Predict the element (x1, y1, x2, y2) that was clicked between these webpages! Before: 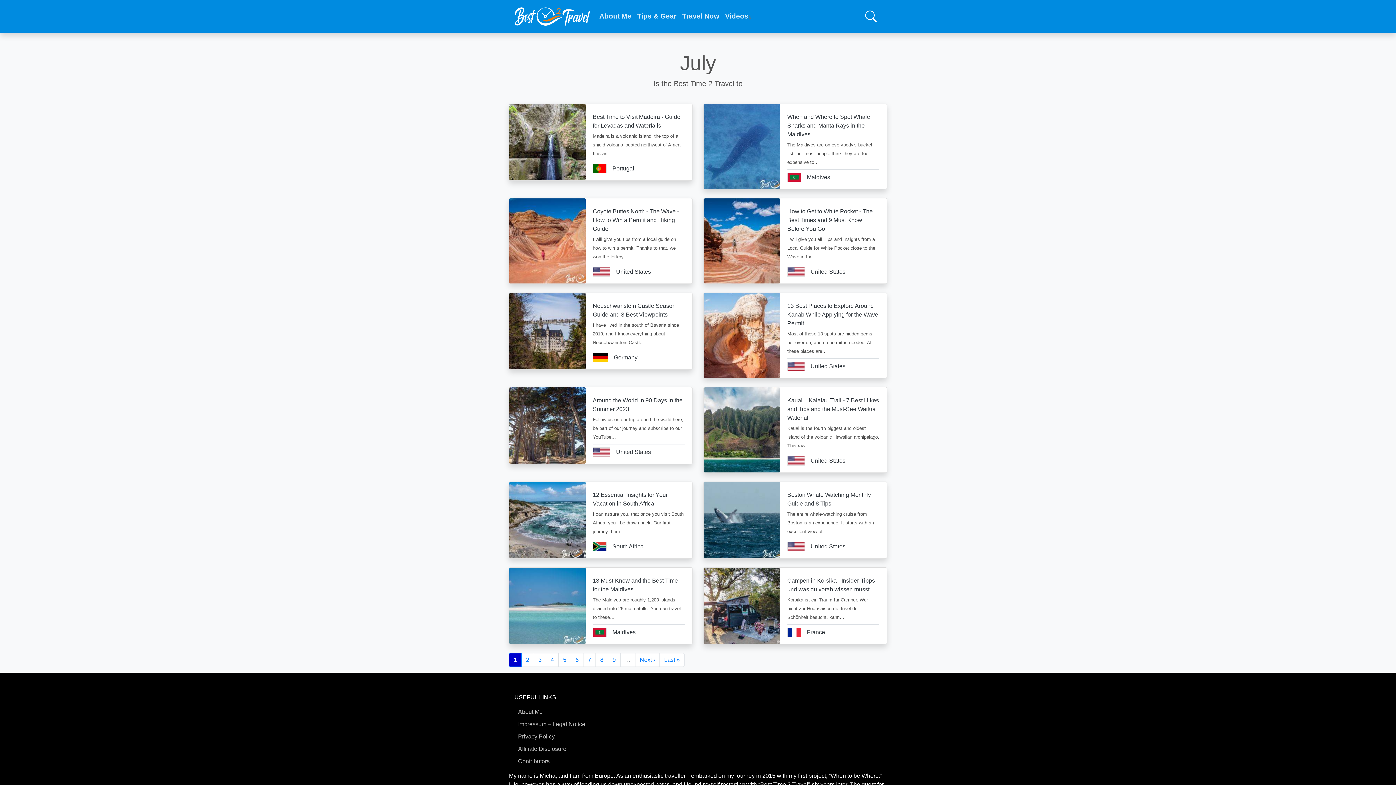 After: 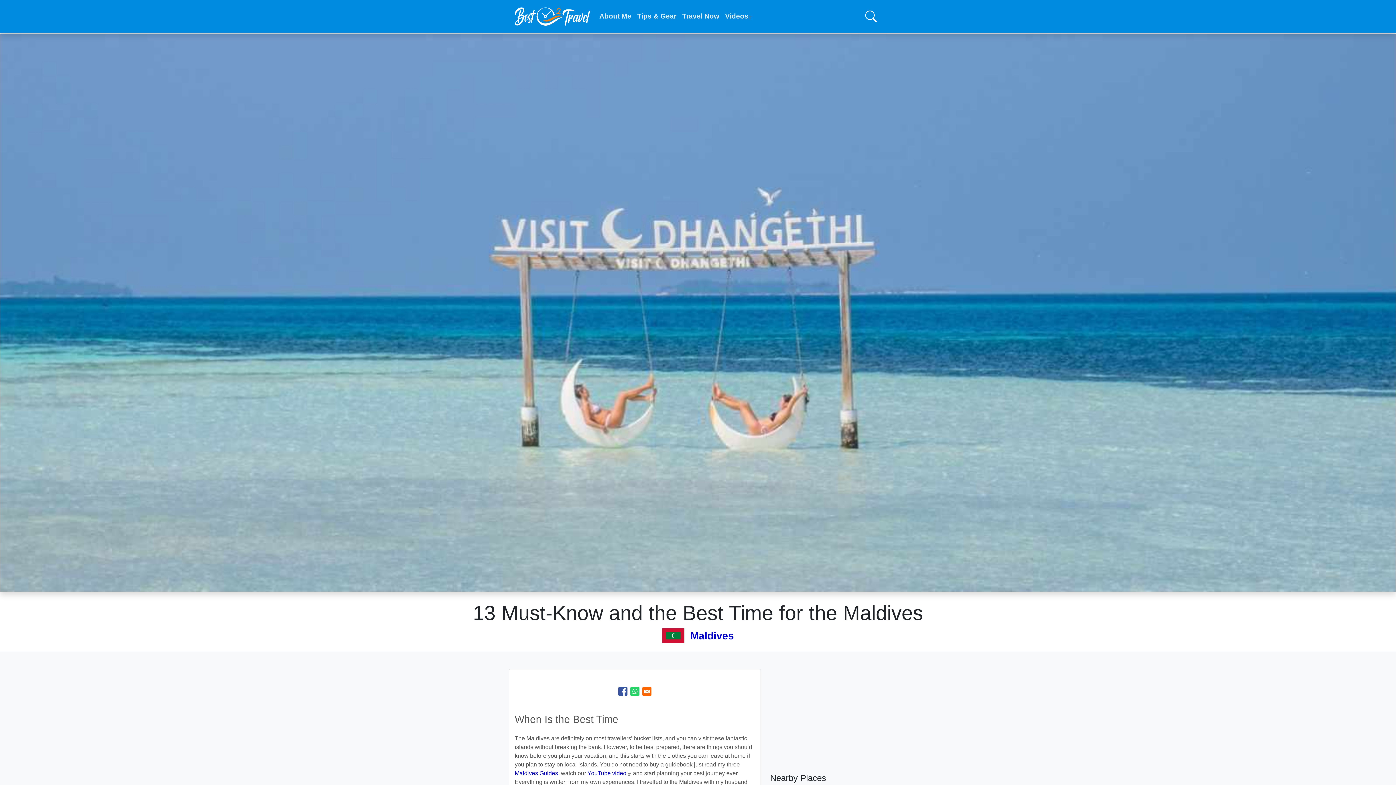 Action: label: Maldives bbox: (592, 632, 635, 638)